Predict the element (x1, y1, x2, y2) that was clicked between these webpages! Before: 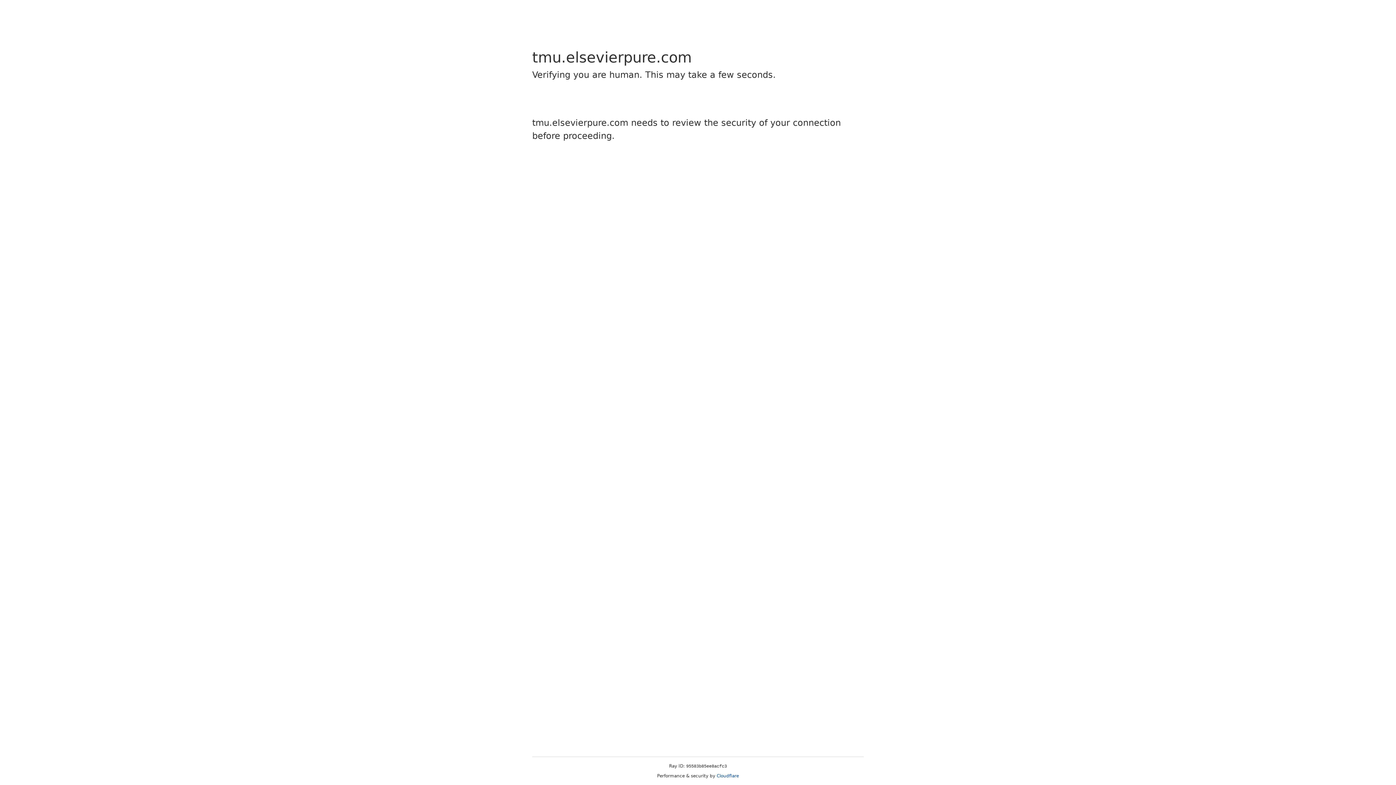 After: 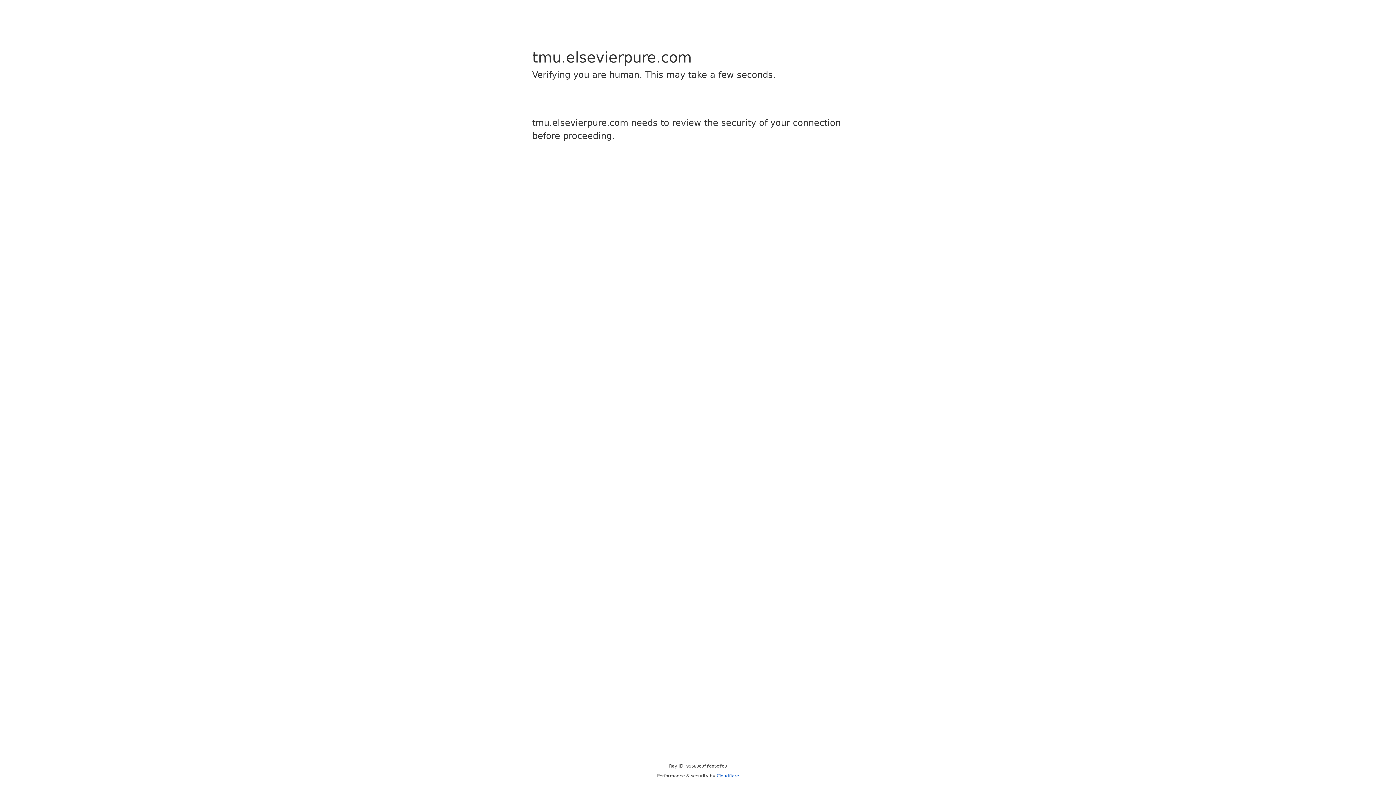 Action: label: Cloudflare bbox: (716, 773, 739, 778)